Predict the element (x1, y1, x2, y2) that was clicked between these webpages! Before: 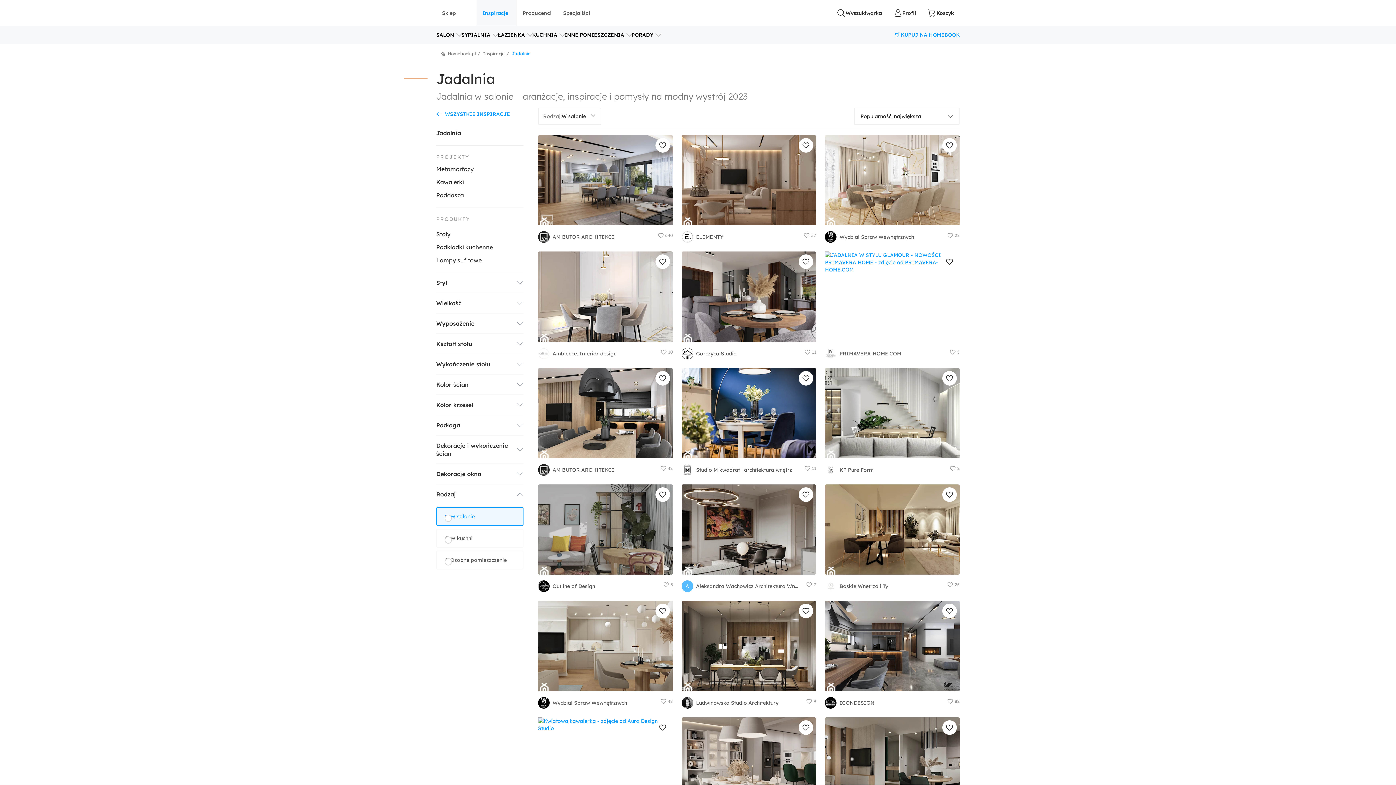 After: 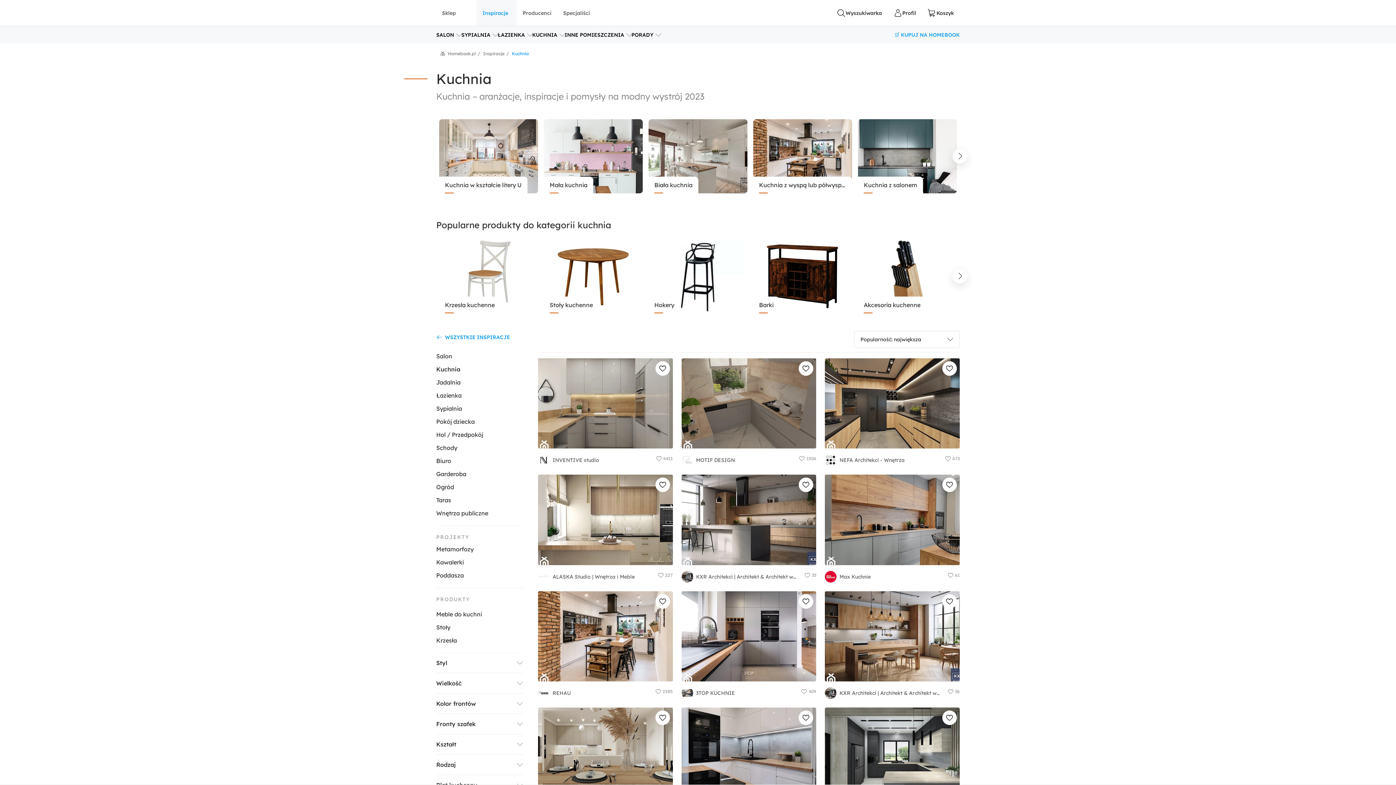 Action: label: KUCHNIA bbox: (532, 26, 564, 43)